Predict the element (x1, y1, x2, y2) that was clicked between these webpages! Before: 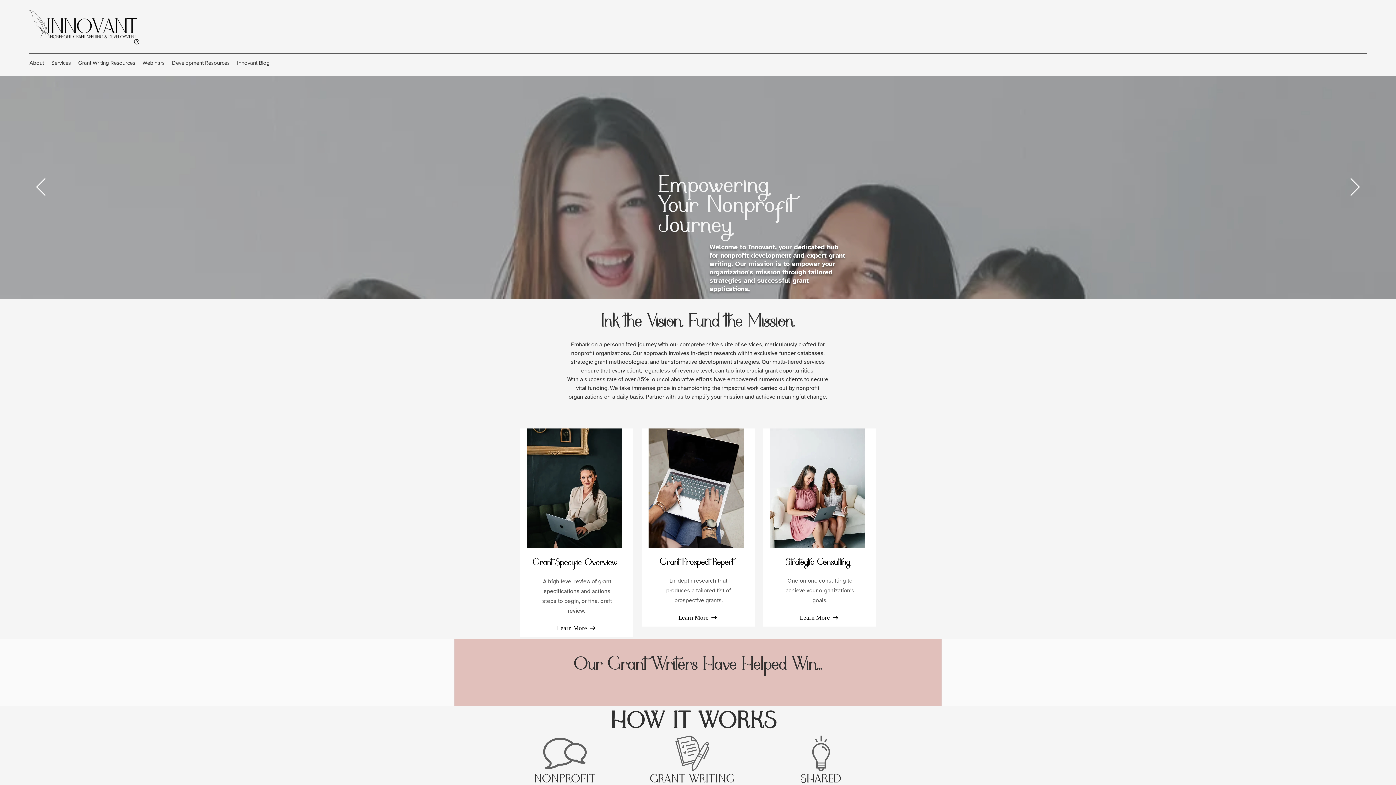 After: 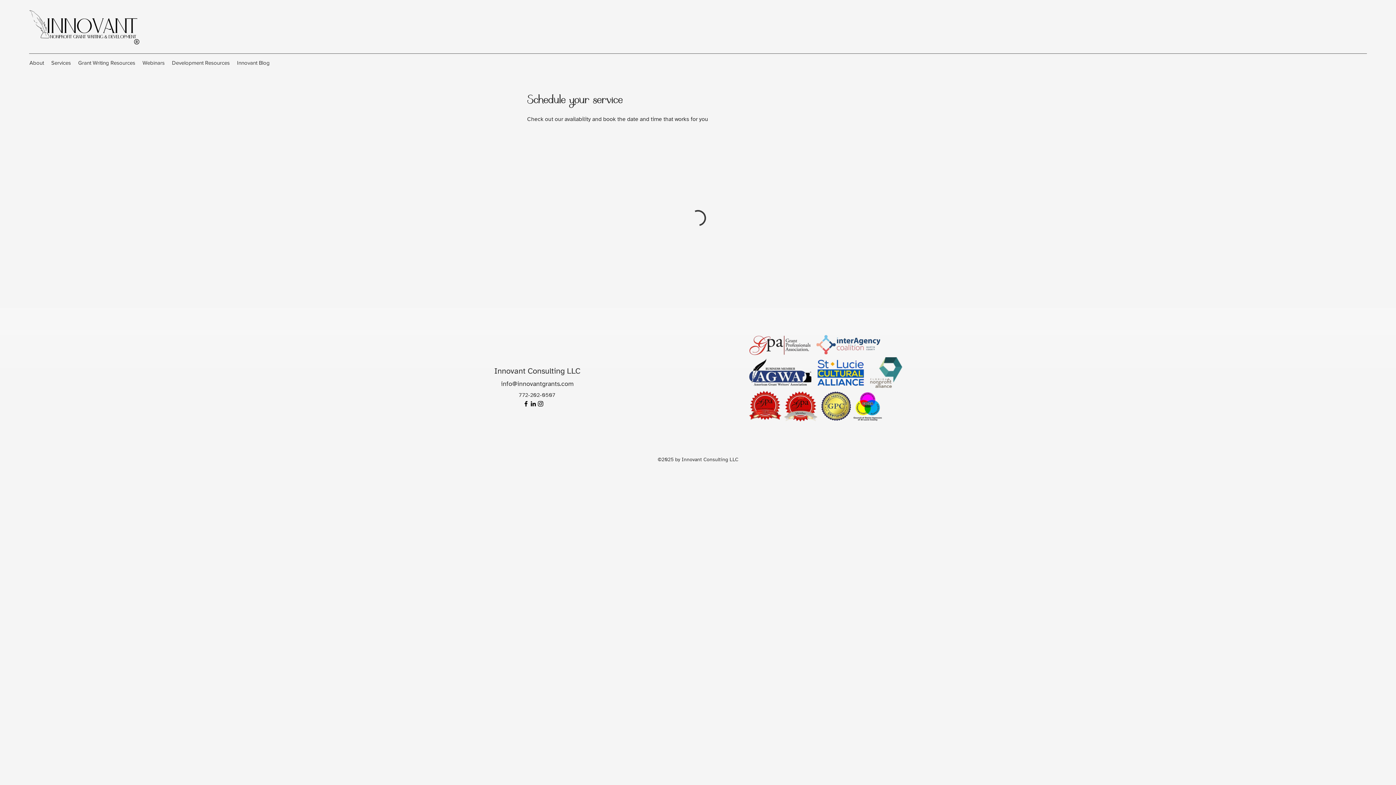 Action: bbox: (554, 624, 589, 632) label: Learn More